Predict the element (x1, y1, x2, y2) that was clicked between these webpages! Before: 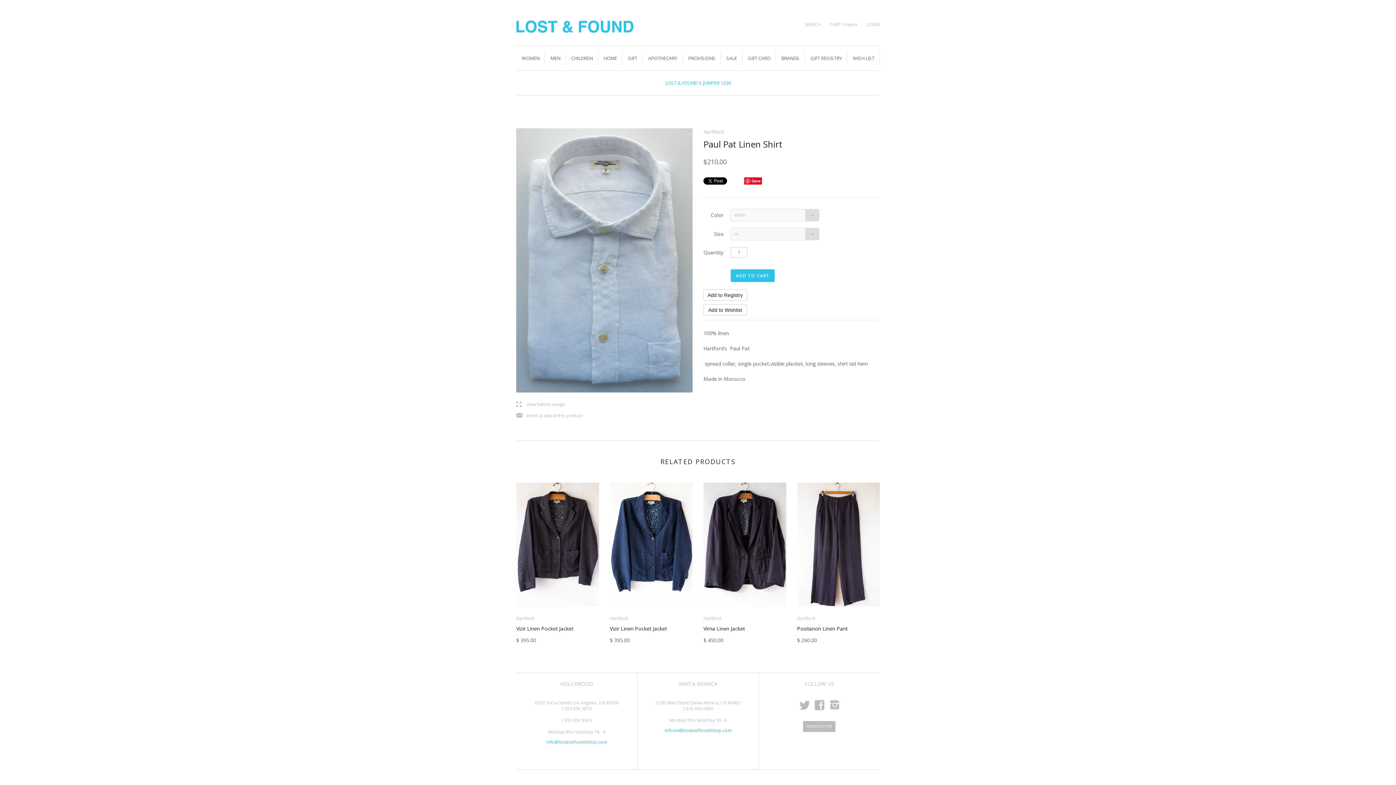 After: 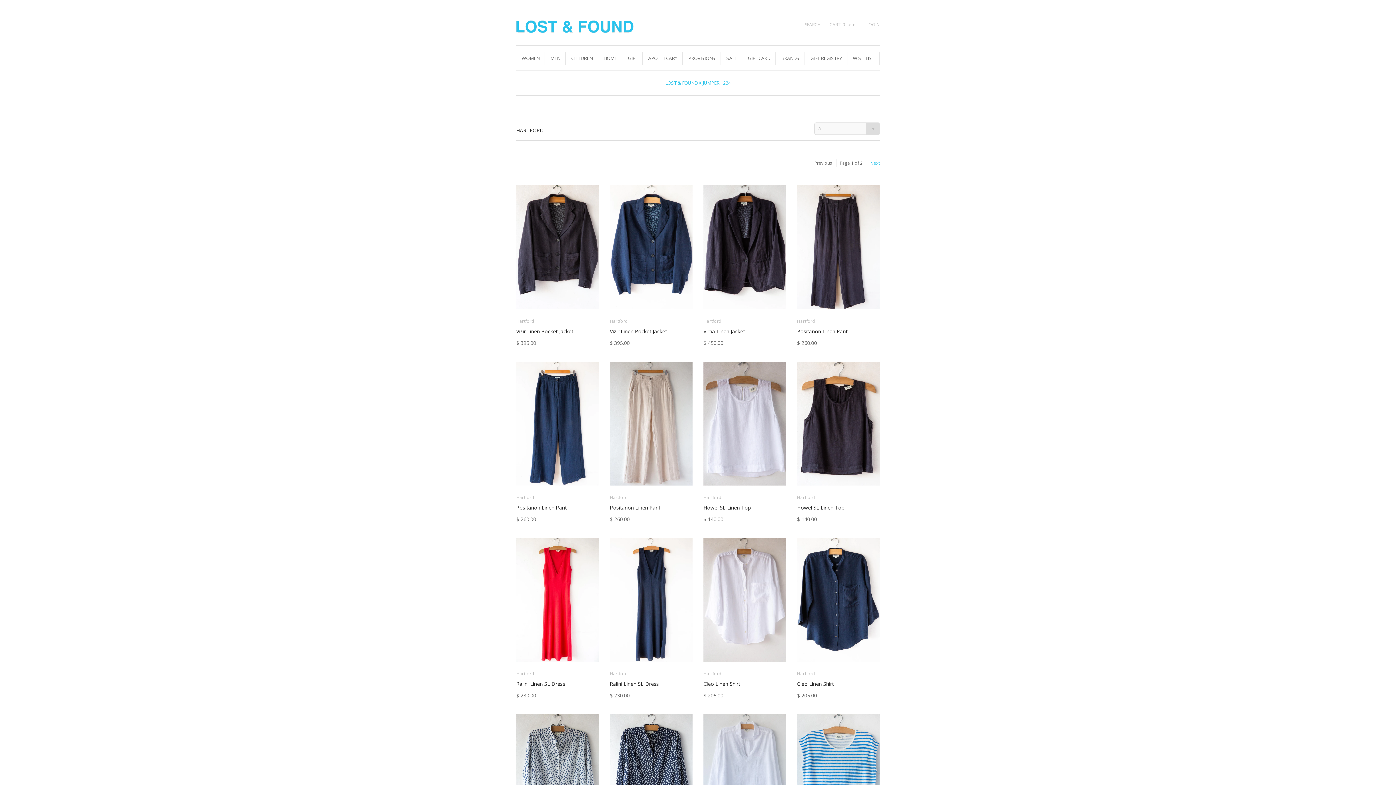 Action: bbox: (703, 128, 723, 135) label: Hartford